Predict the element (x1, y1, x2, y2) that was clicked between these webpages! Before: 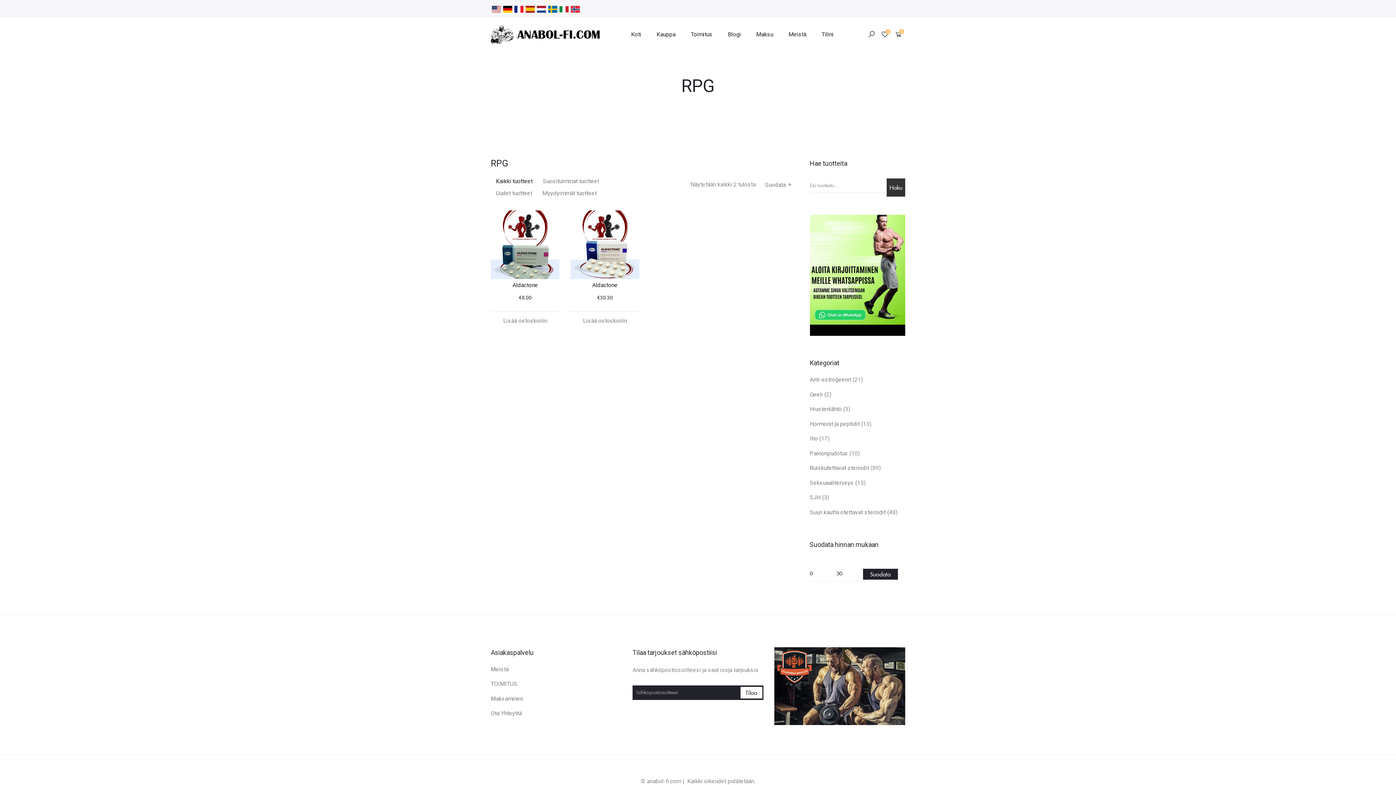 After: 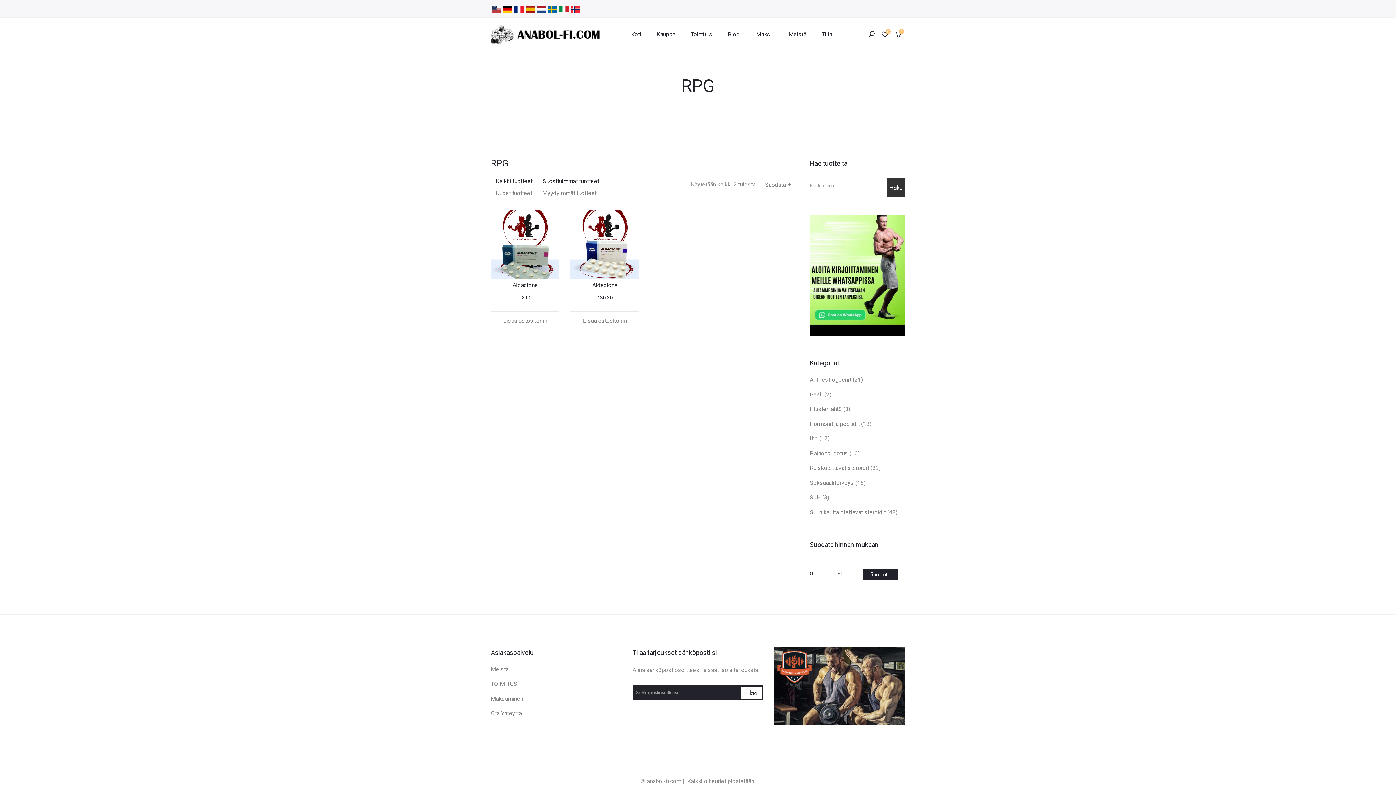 Action: bbox: (542, 176, 599, 188) label: Suosituimmat tuotteet